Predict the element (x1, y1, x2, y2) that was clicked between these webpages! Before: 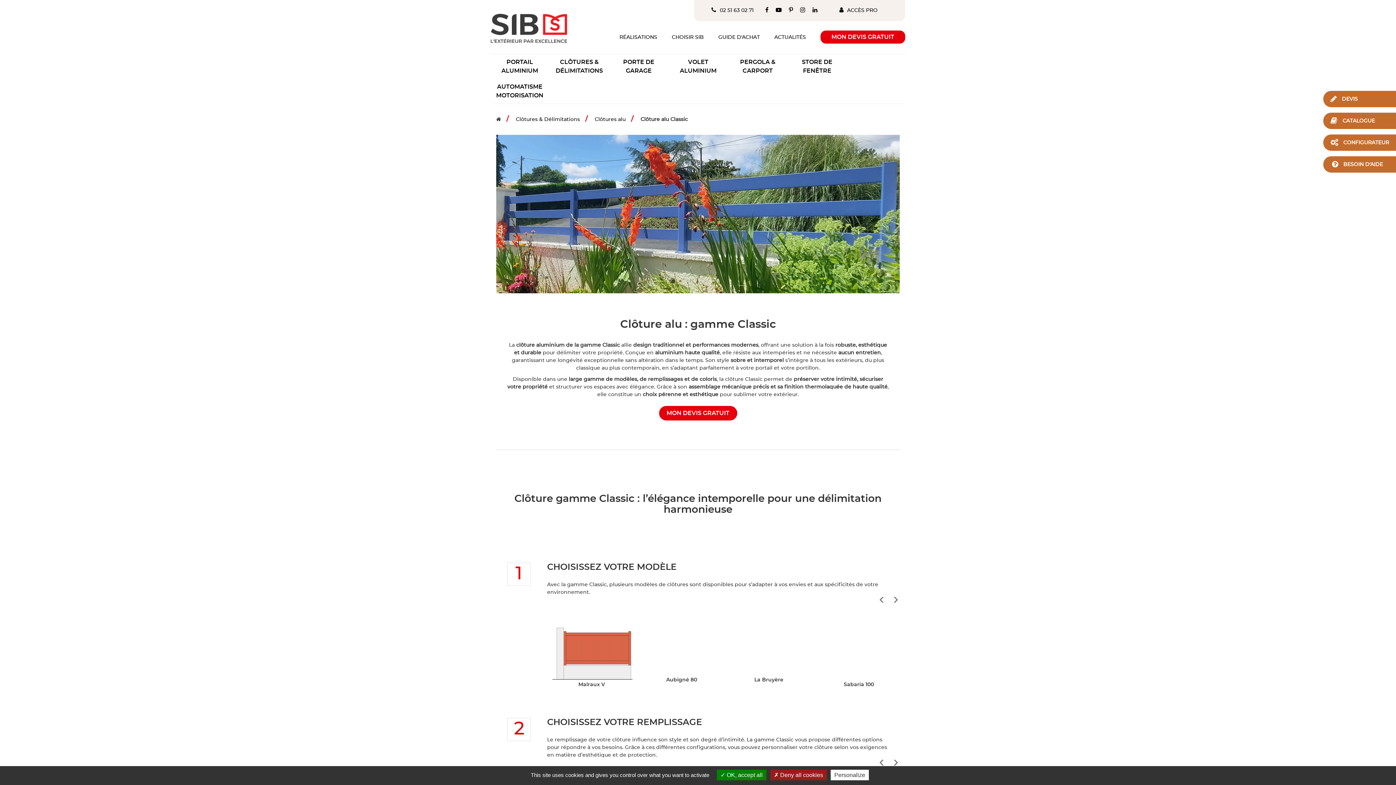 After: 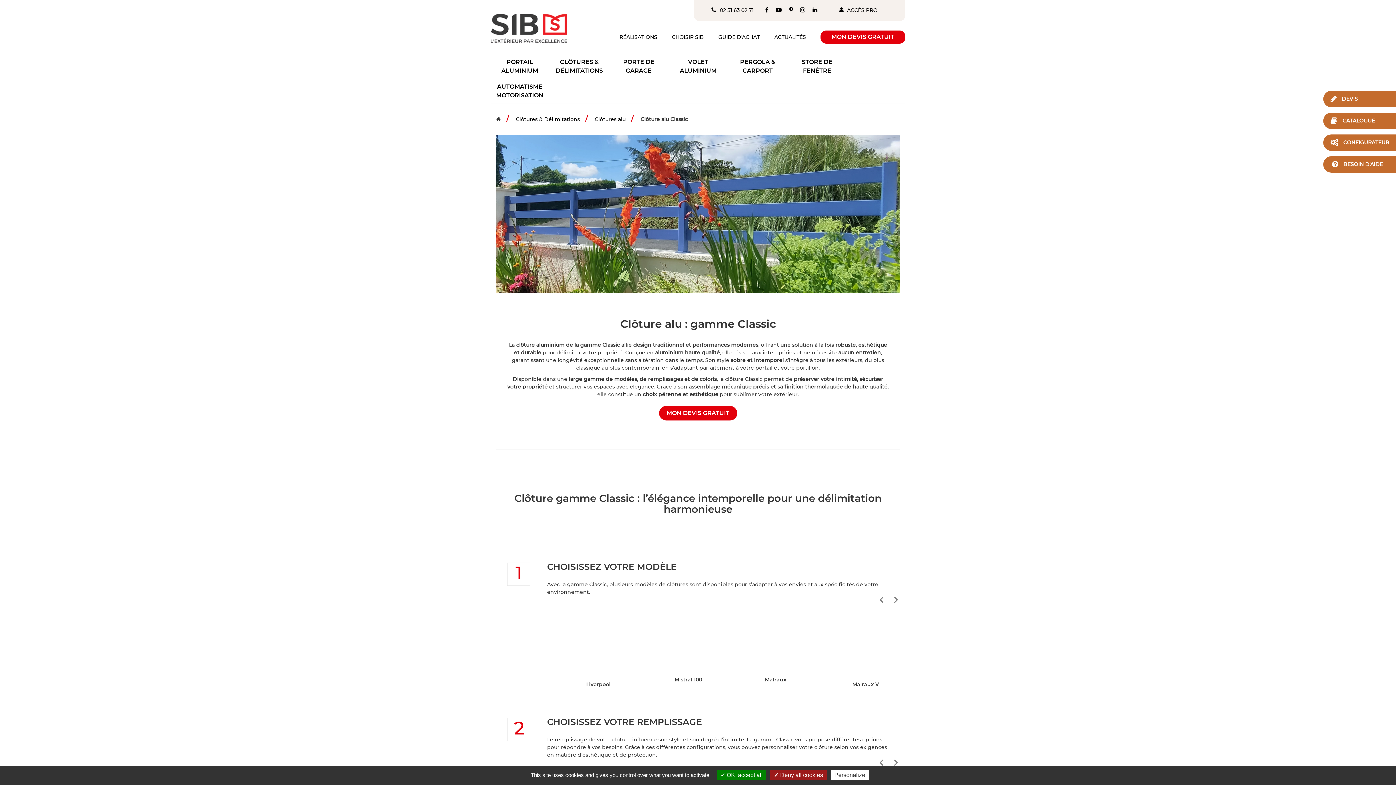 Action: bbox: (812, 3, 817, 17)